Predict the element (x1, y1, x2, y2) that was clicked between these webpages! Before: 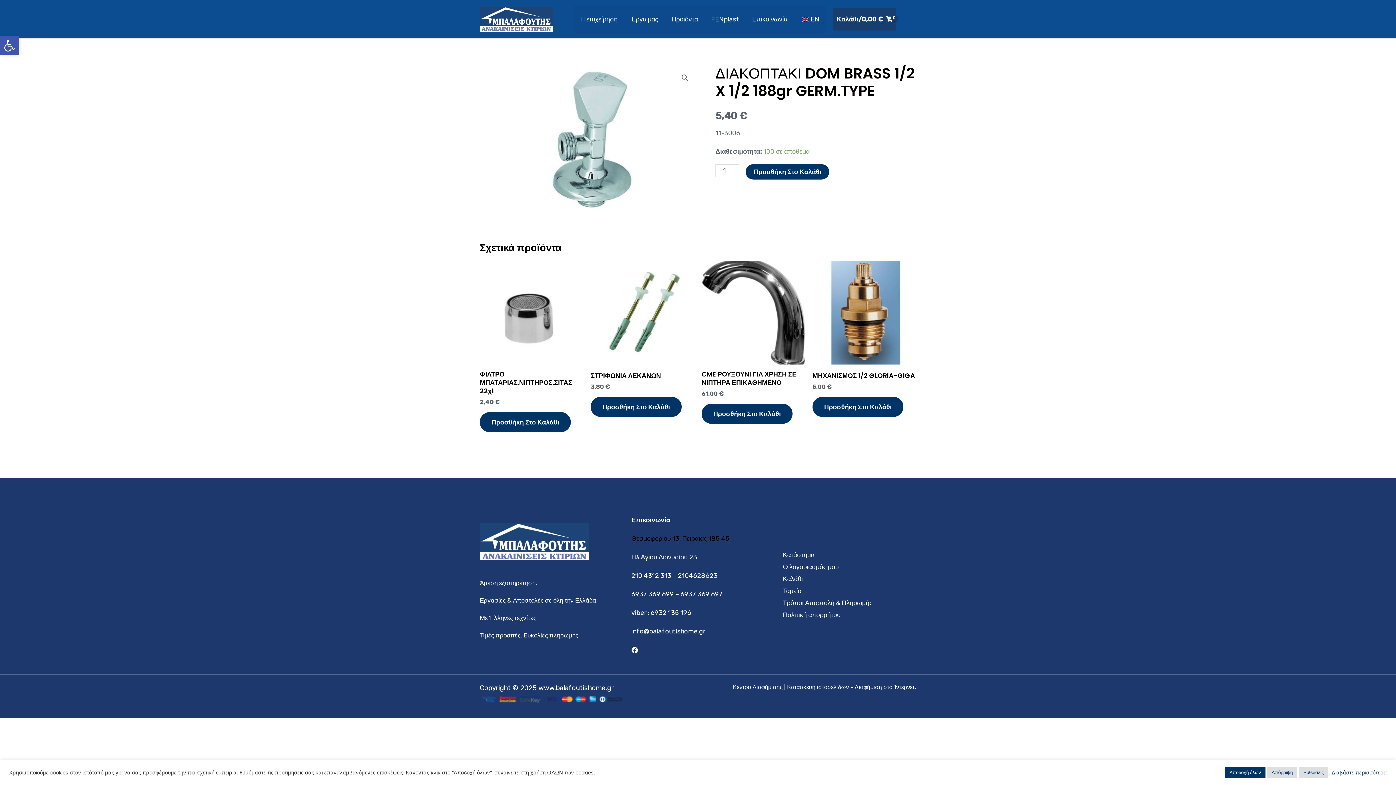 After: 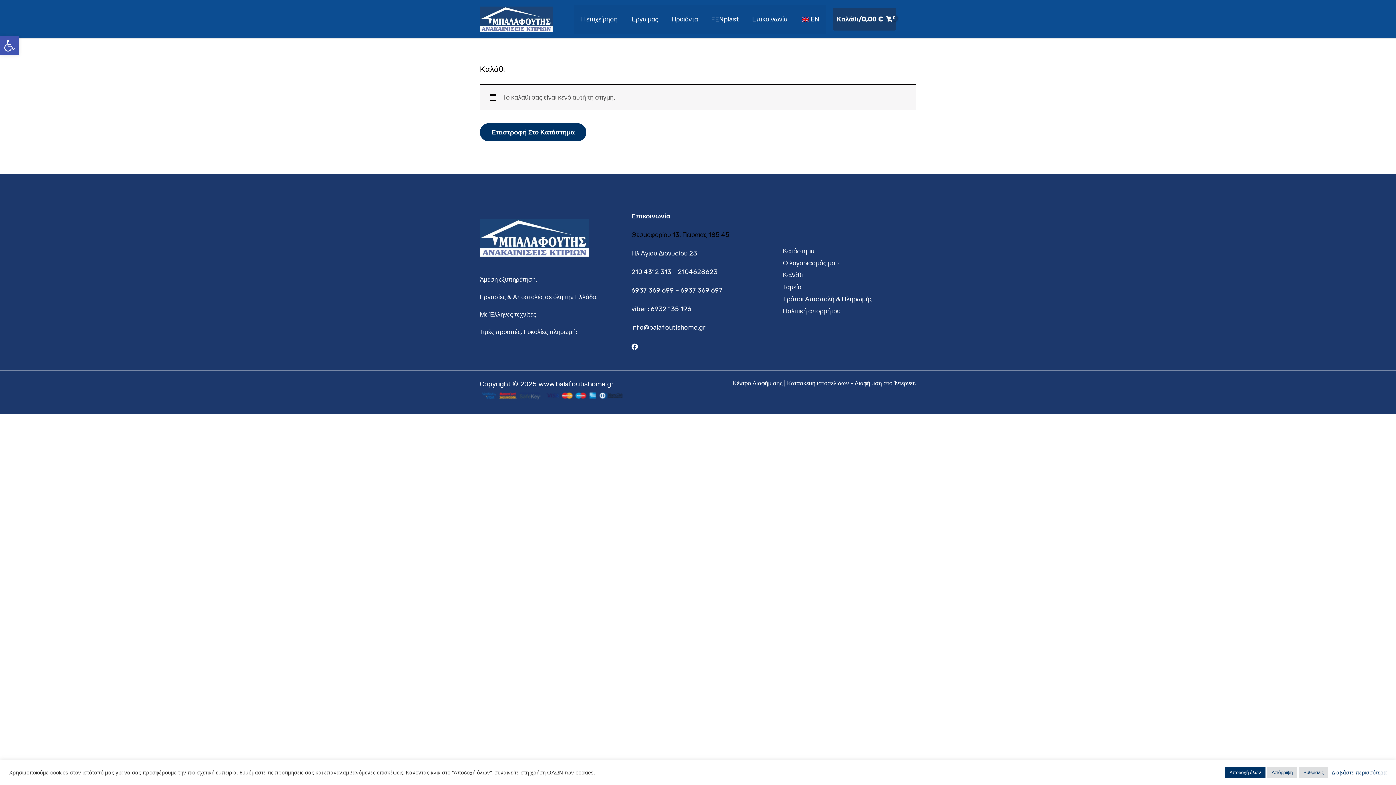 Action: label: View Shopping Cart, empty bbox: (833, 7, 896, 30)